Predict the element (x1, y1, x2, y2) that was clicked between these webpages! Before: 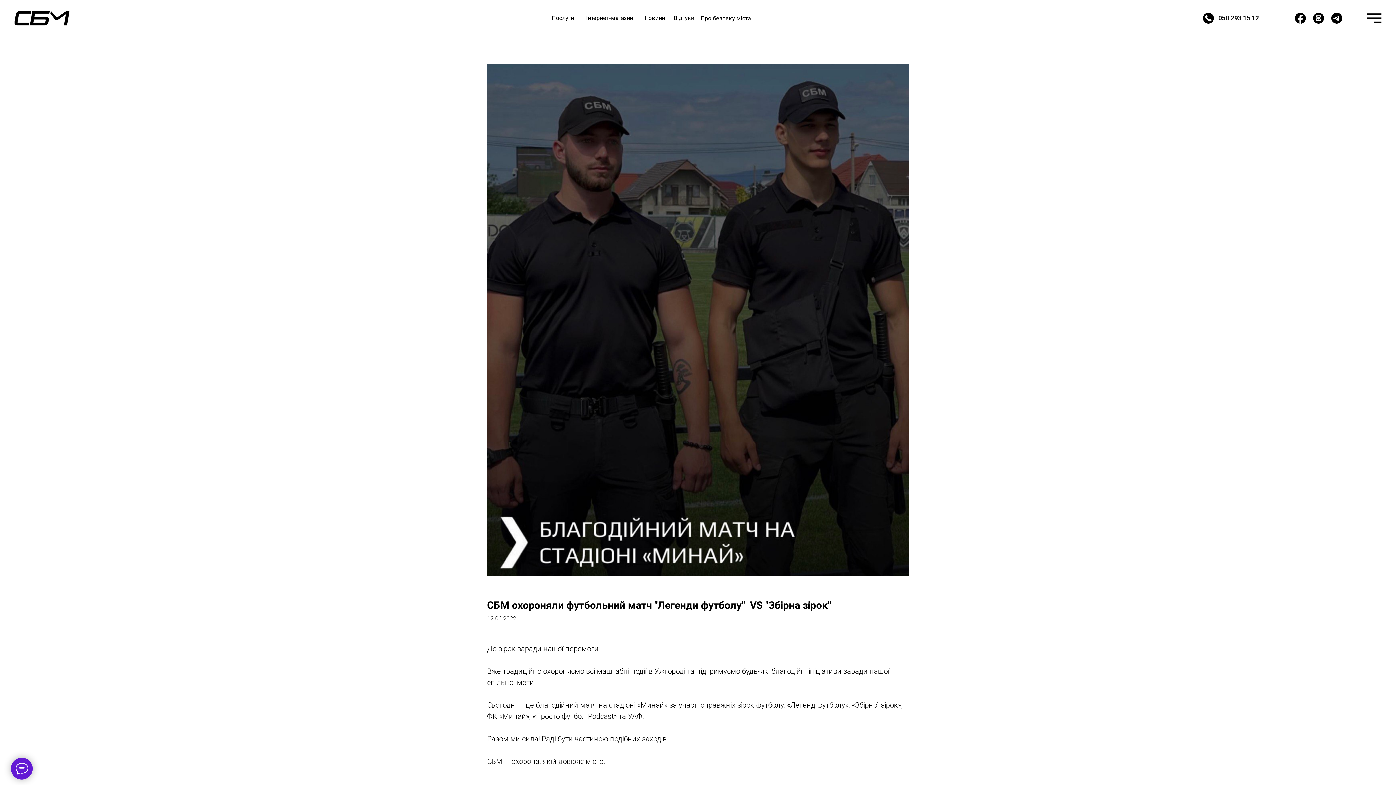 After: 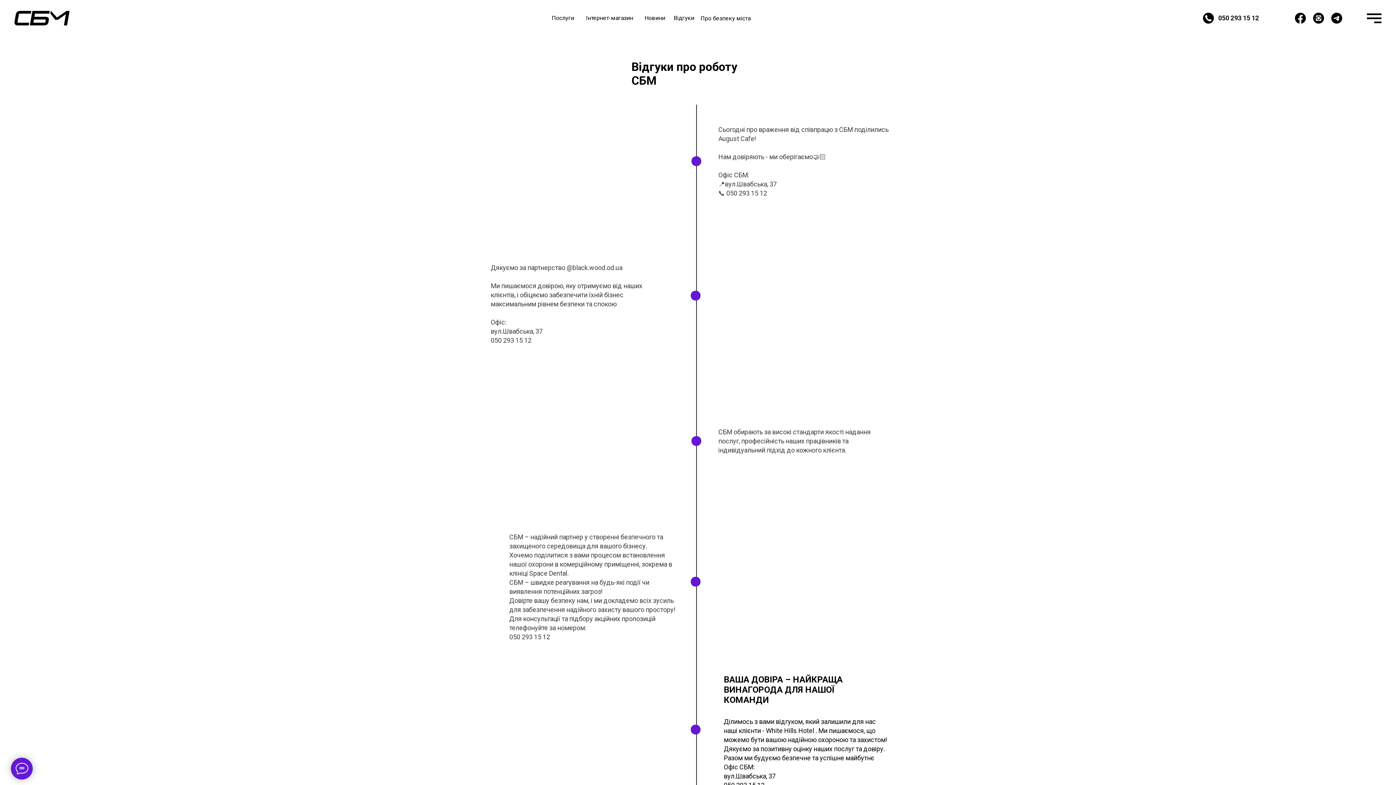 Action: bbox: (670, 12, 697, 24) label: Відгуки